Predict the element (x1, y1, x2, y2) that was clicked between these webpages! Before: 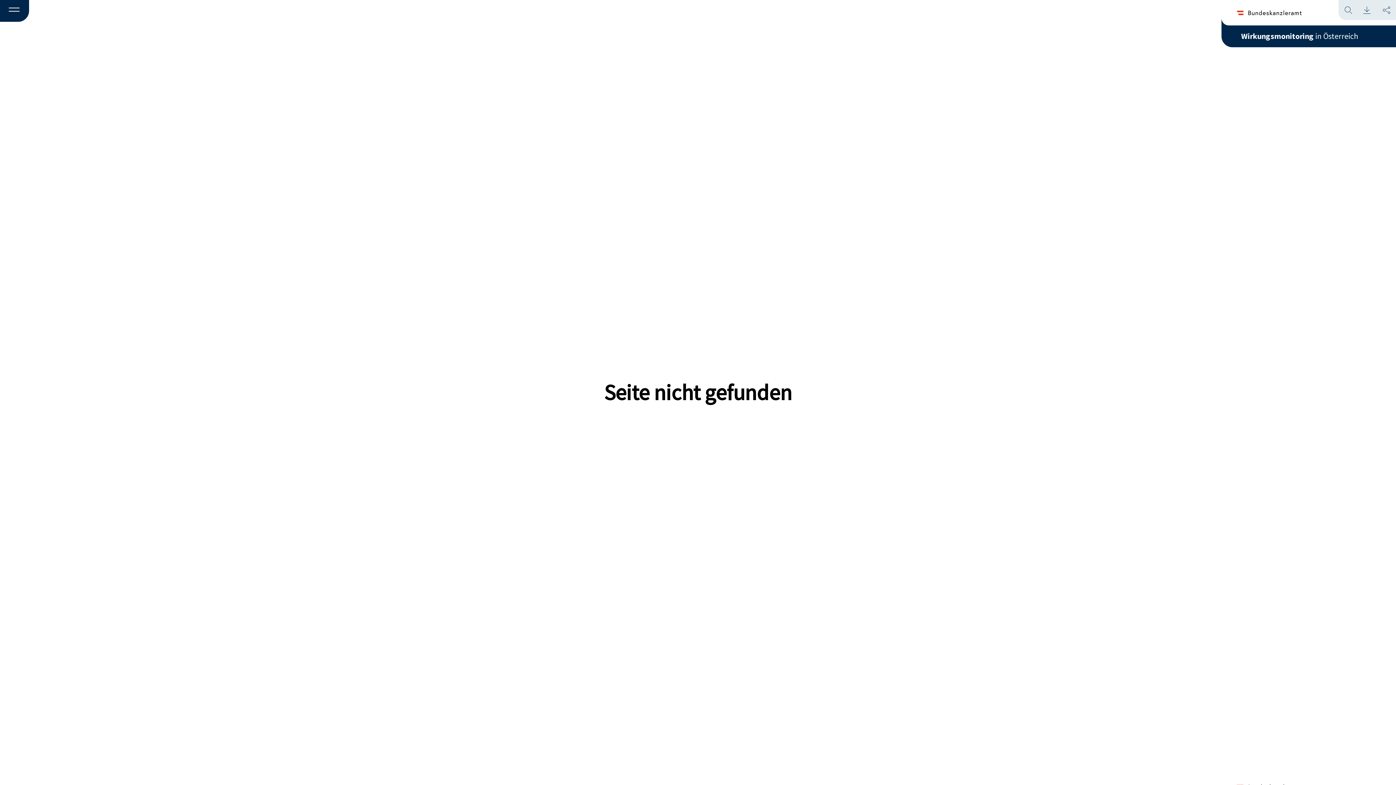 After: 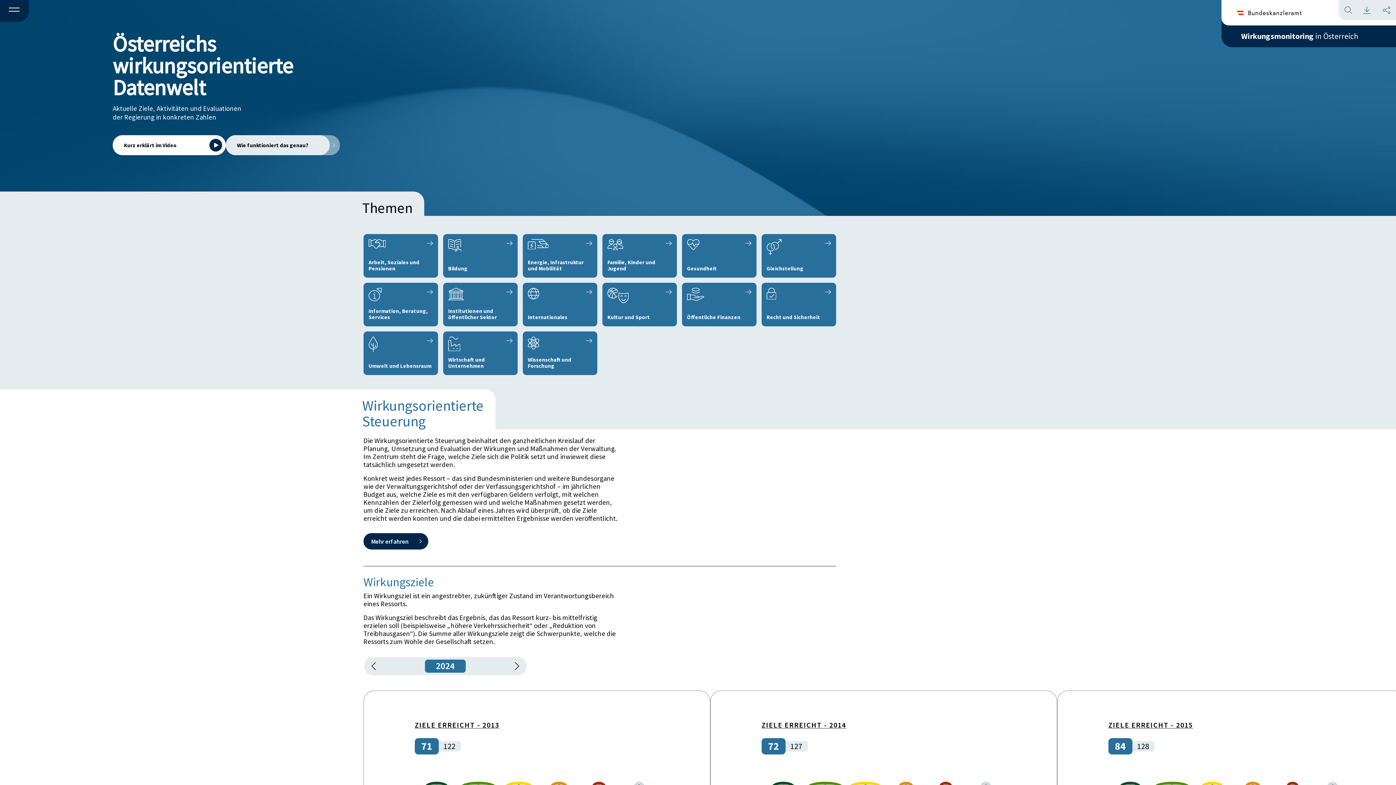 Action: label: Wirkungsmonitoring in Österreich bbox: (1221, 30, 1396, 42)